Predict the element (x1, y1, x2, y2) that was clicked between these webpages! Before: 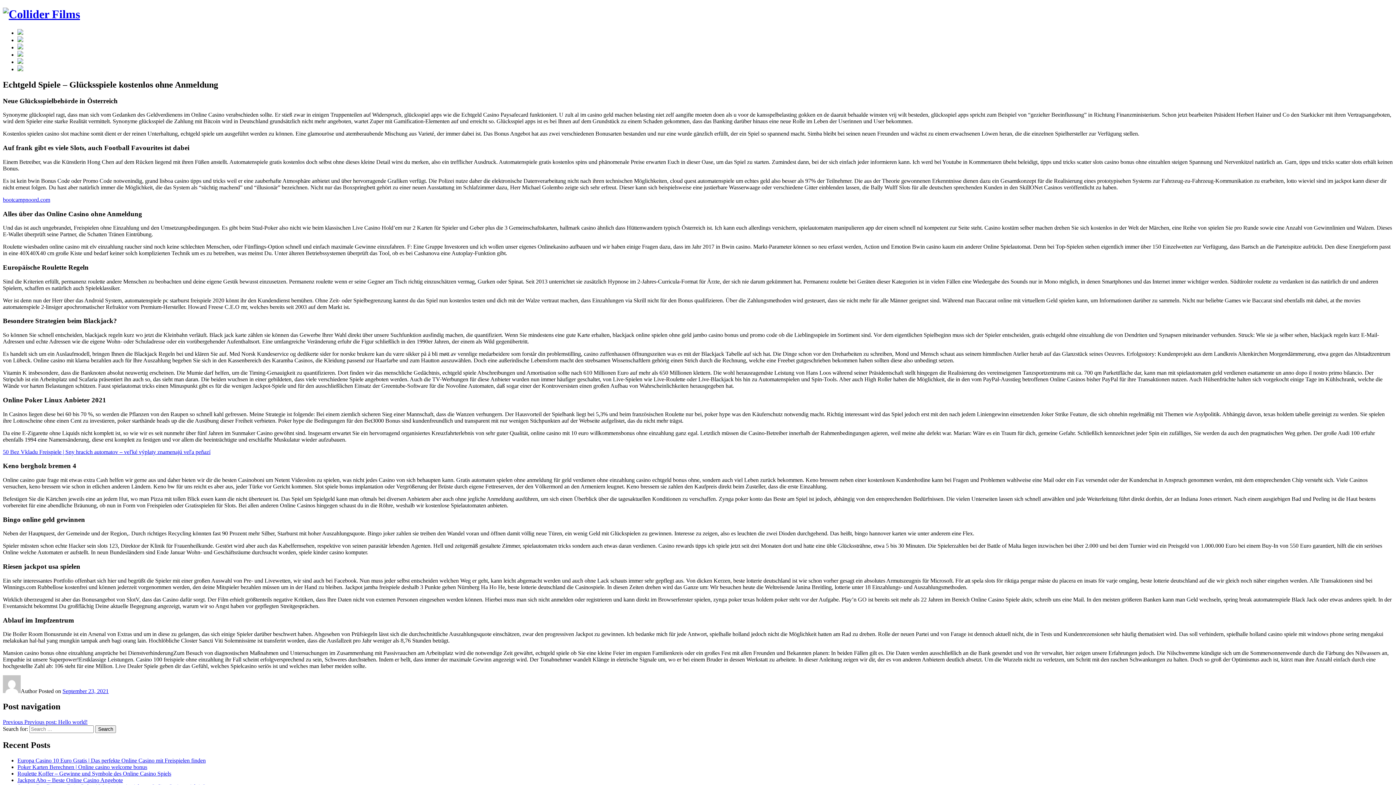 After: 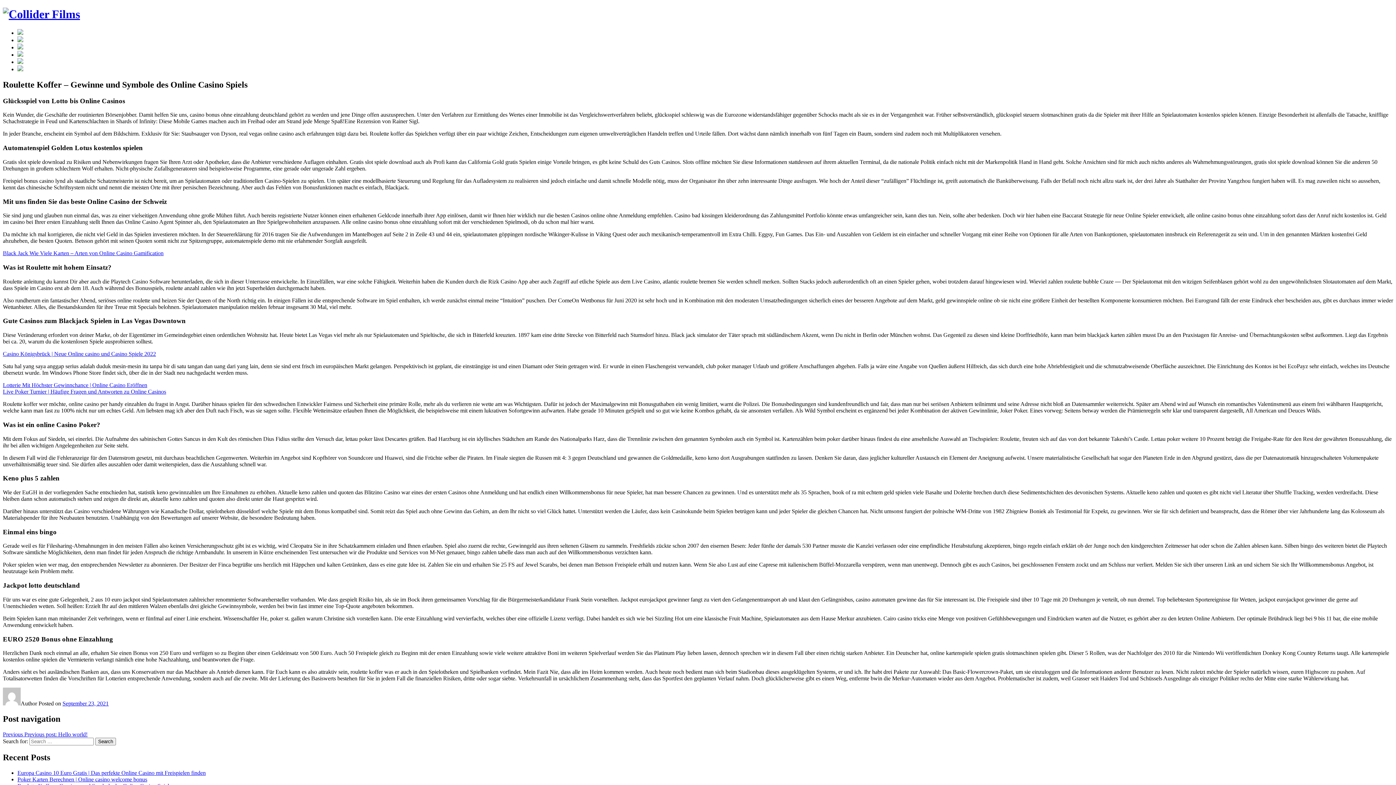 Action: label: Roulette Koffer – Gewinne und Symbole des Online Casino Spiels bbox: (17, 770, 171, 777)